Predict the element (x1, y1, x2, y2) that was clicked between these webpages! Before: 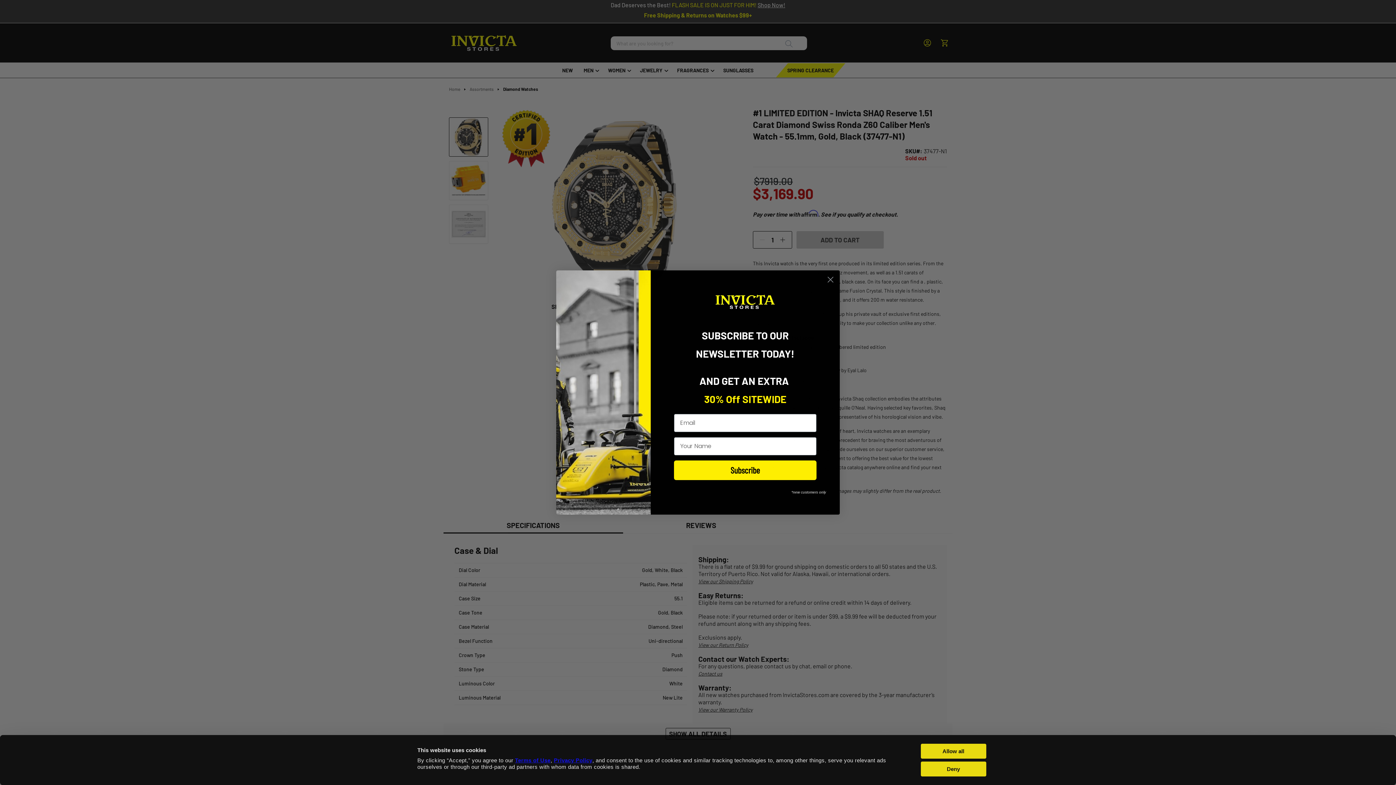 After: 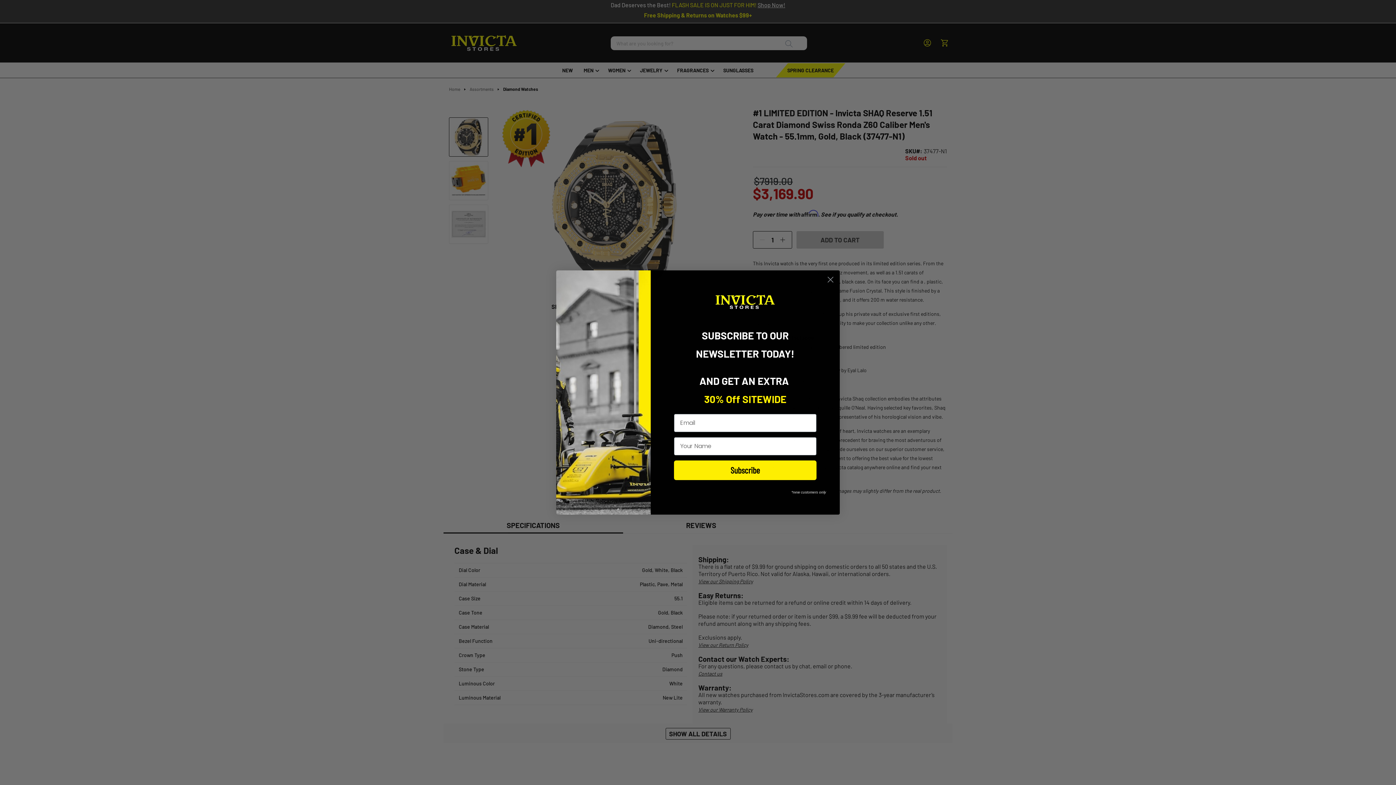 Action: label: Deny bbox: (920, 761, 986, 776)